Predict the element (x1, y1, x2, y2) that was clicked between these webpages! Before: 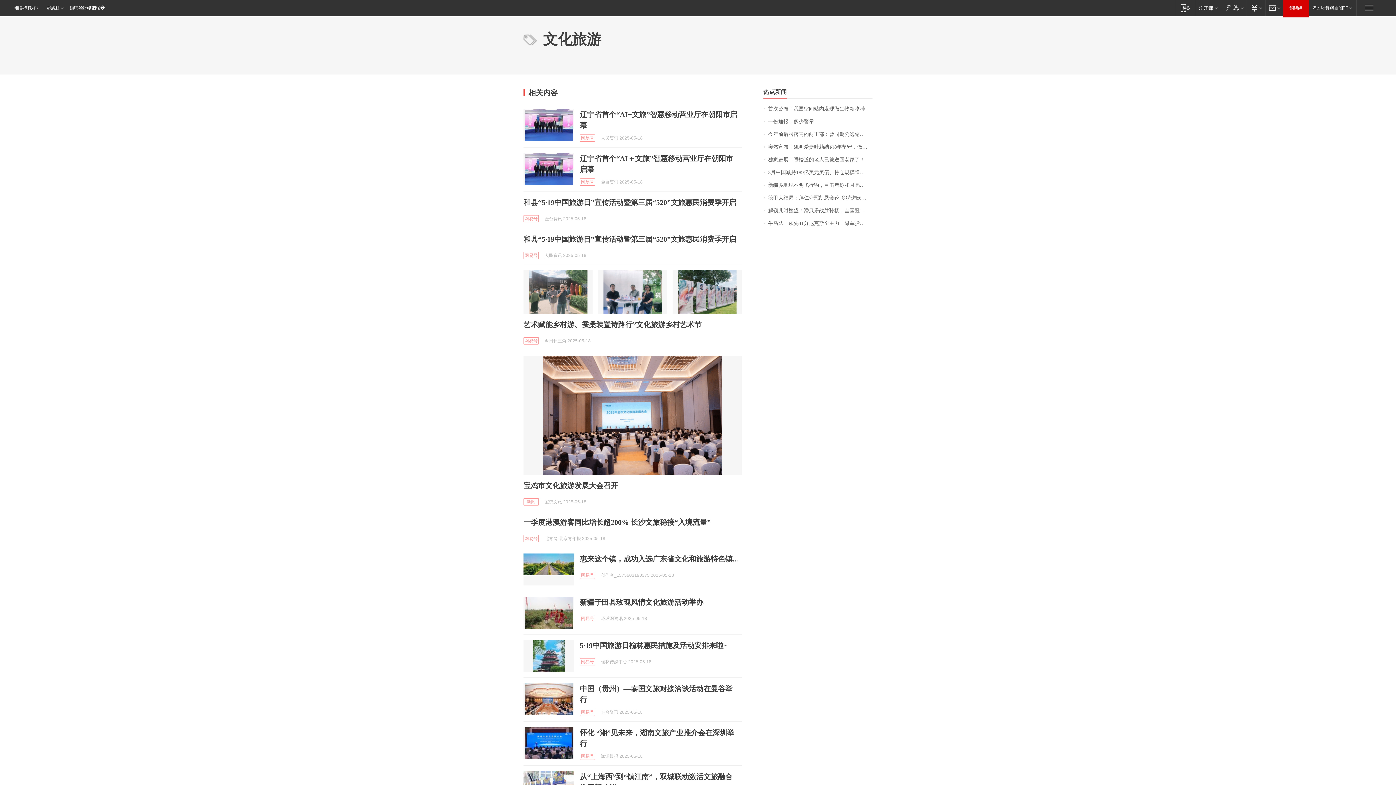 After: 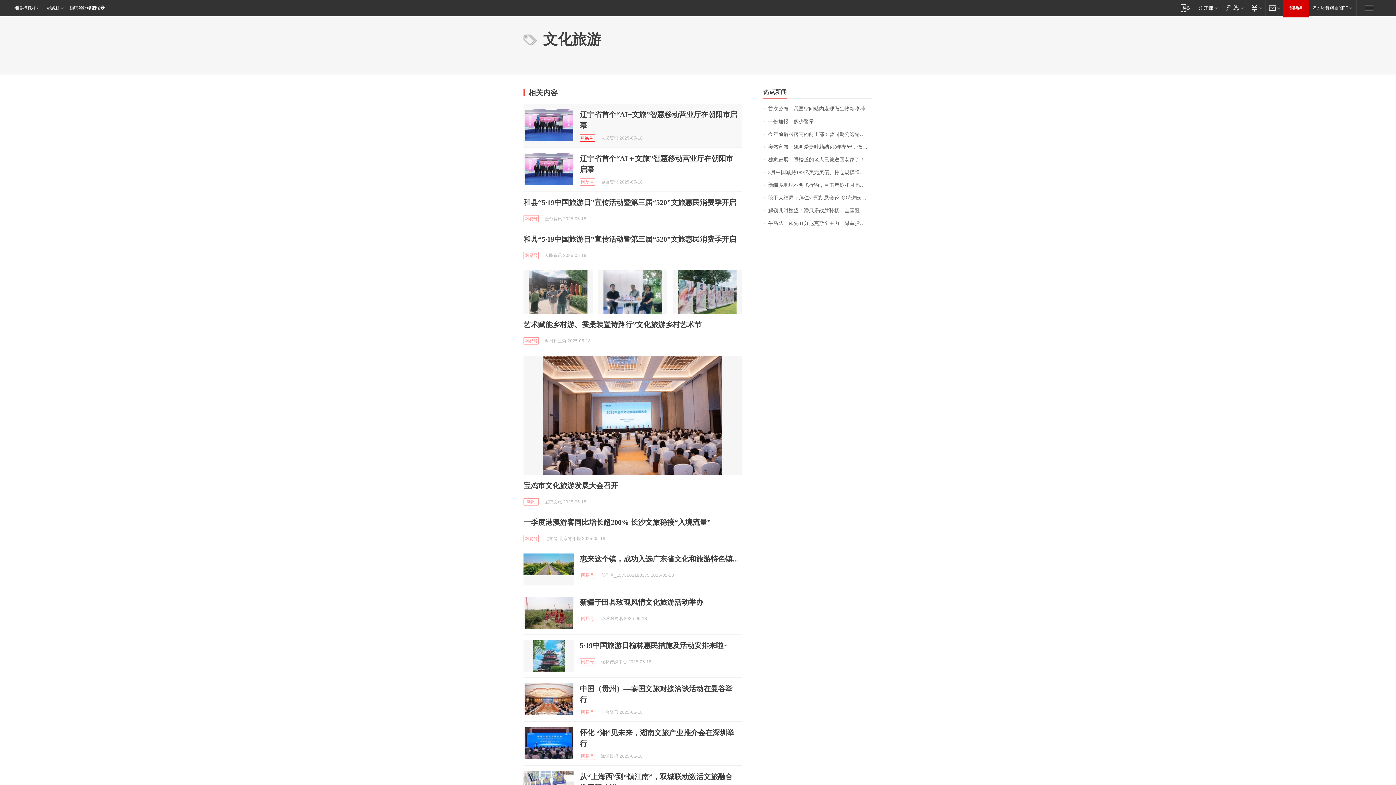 Action: label: 网易号 bbox: (580, 134, 595, 141)